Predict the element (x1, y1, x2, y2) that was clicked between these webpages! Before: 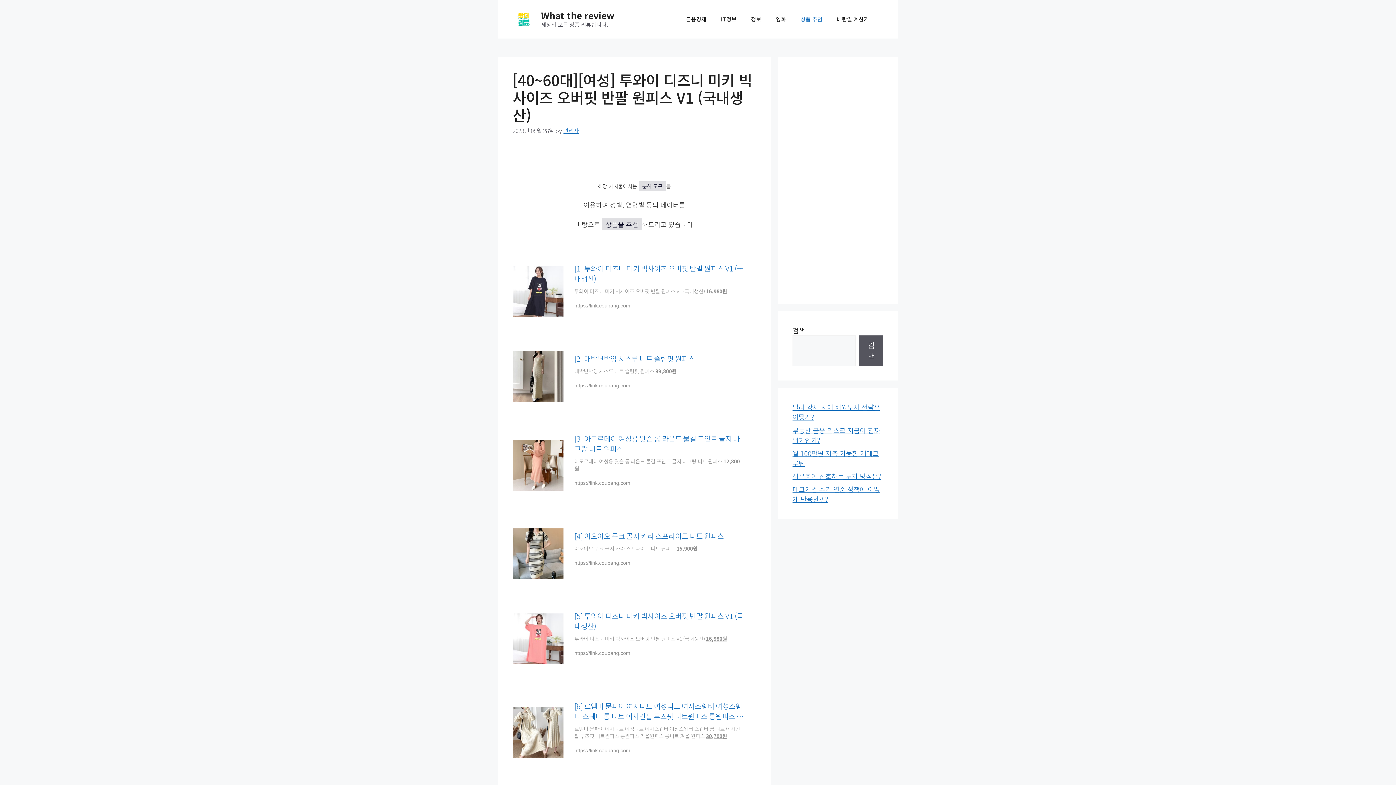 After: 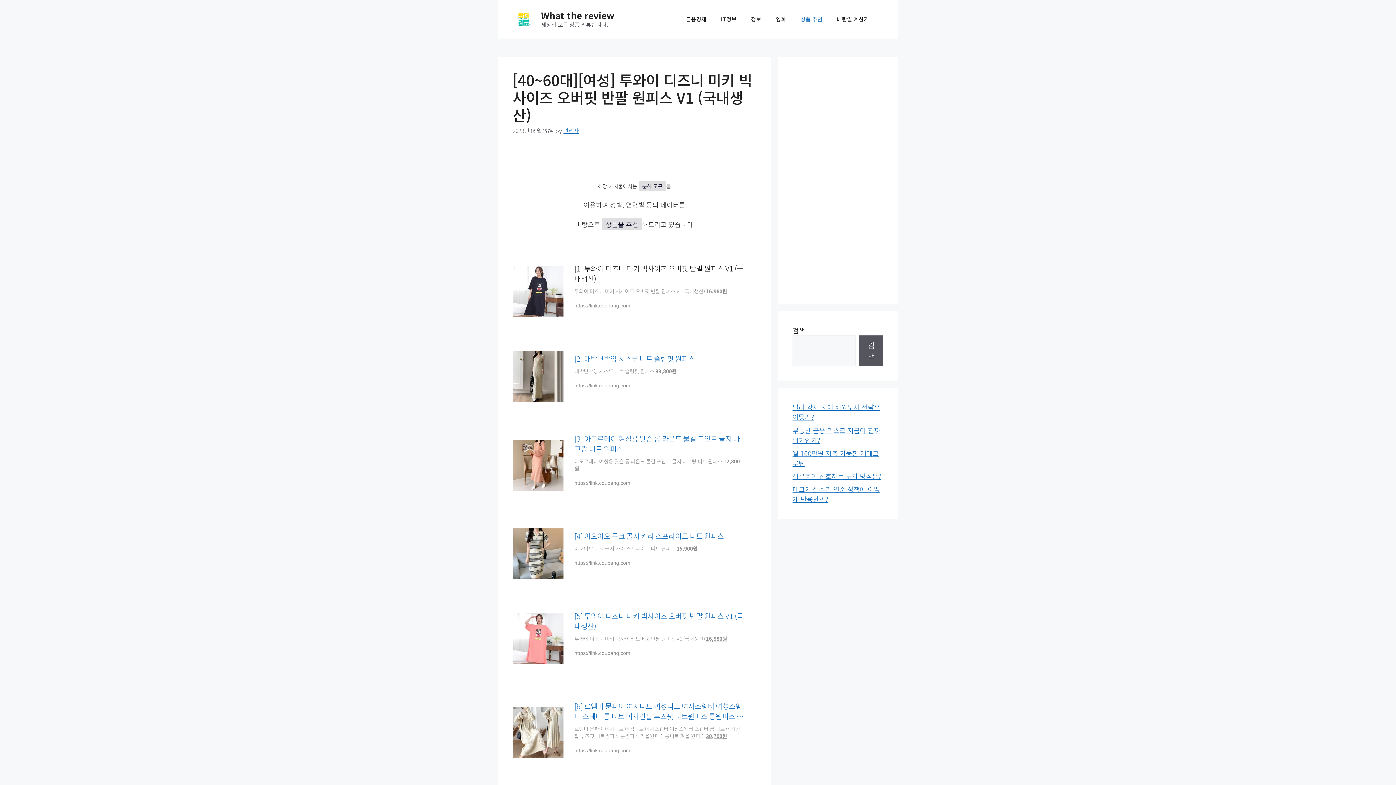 Action: bbox: (512, 256, 756, 326) label: [1] 투와이 디즈니 미키 빅사이즈 오버핏 반팔 원피스 V1 (국내생산)
투와이 디즈니 미키 빅사이즈 오버핏 반팔 원피스 V1 (국내생산) 16,980원
https://link.coupang.com